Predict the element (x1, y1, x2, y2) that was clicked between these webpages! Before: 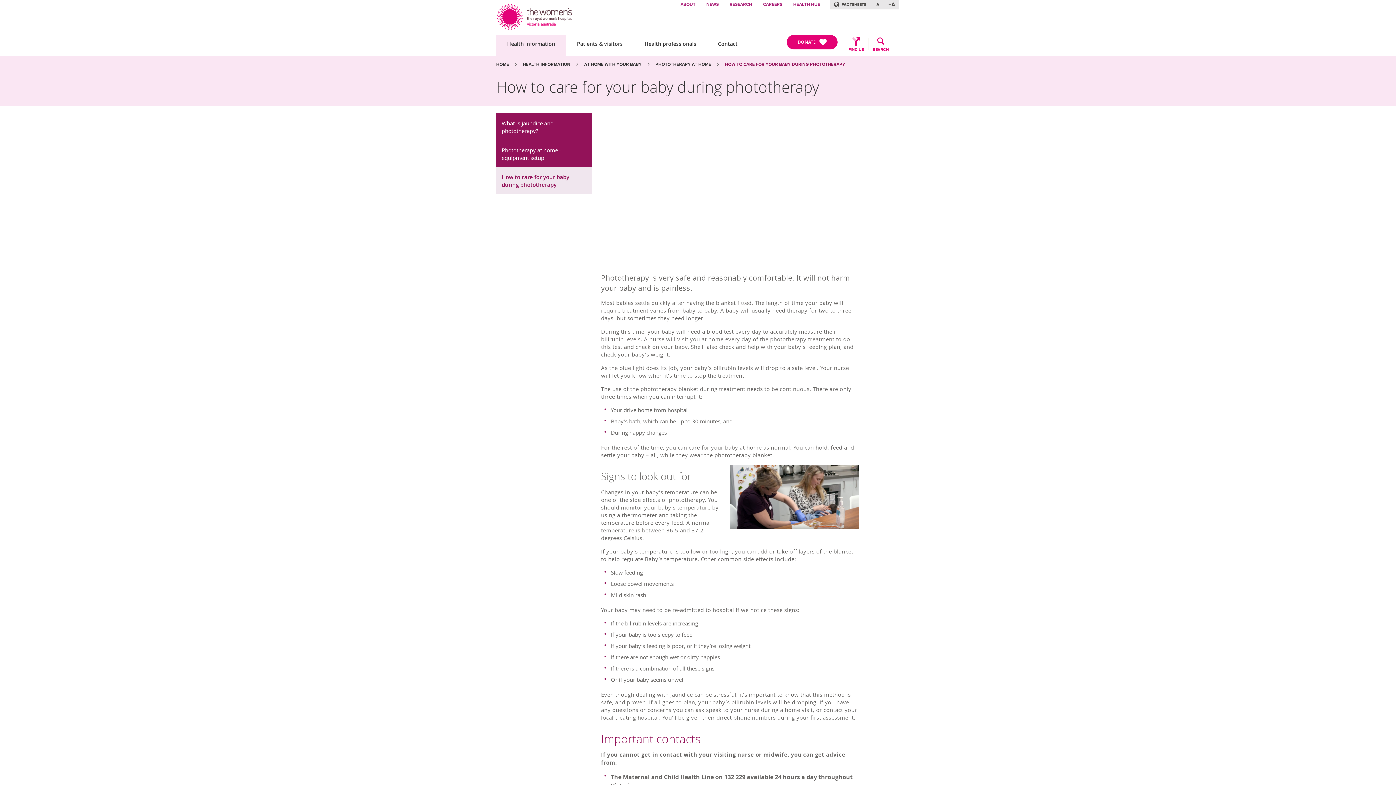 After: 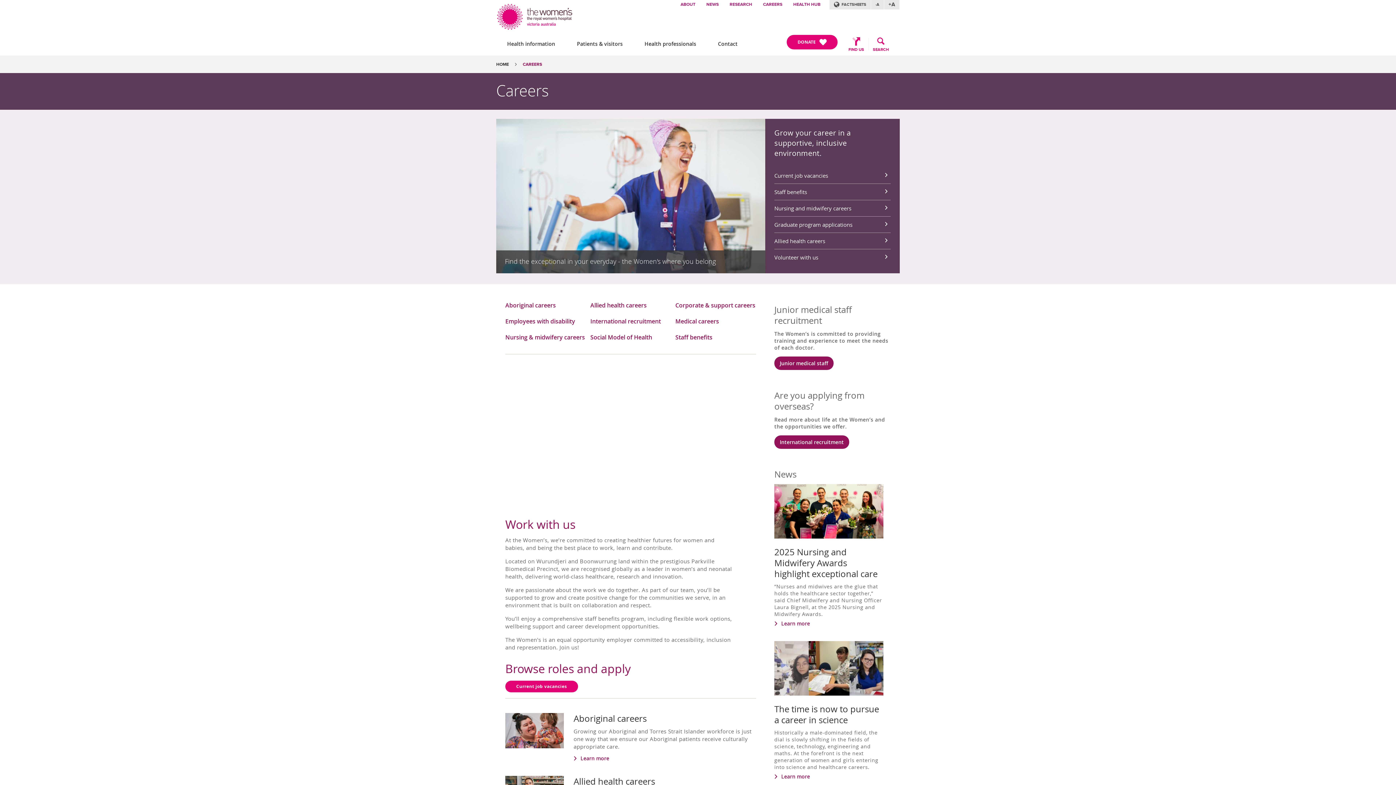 Action: label: CAREERS bbox: (757, 0, 788, 9)